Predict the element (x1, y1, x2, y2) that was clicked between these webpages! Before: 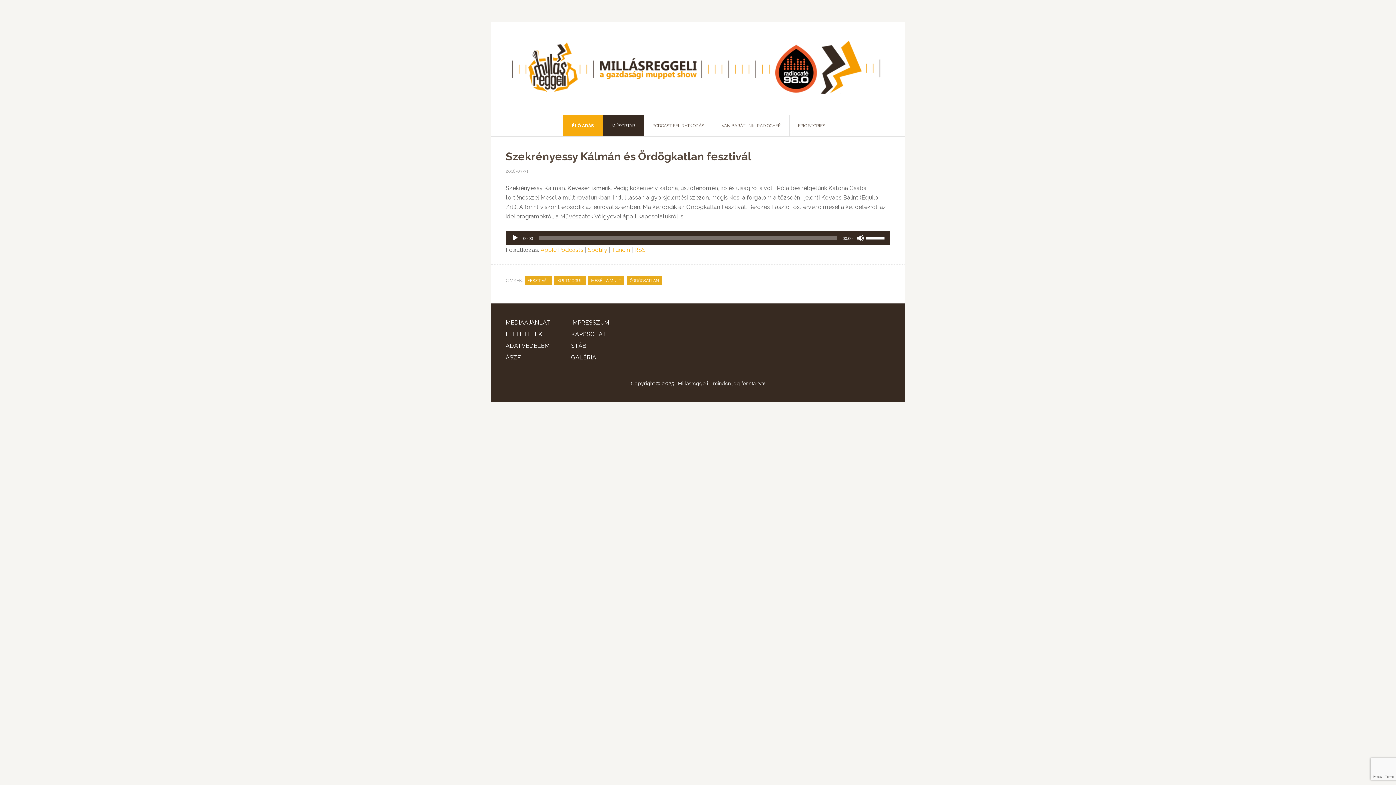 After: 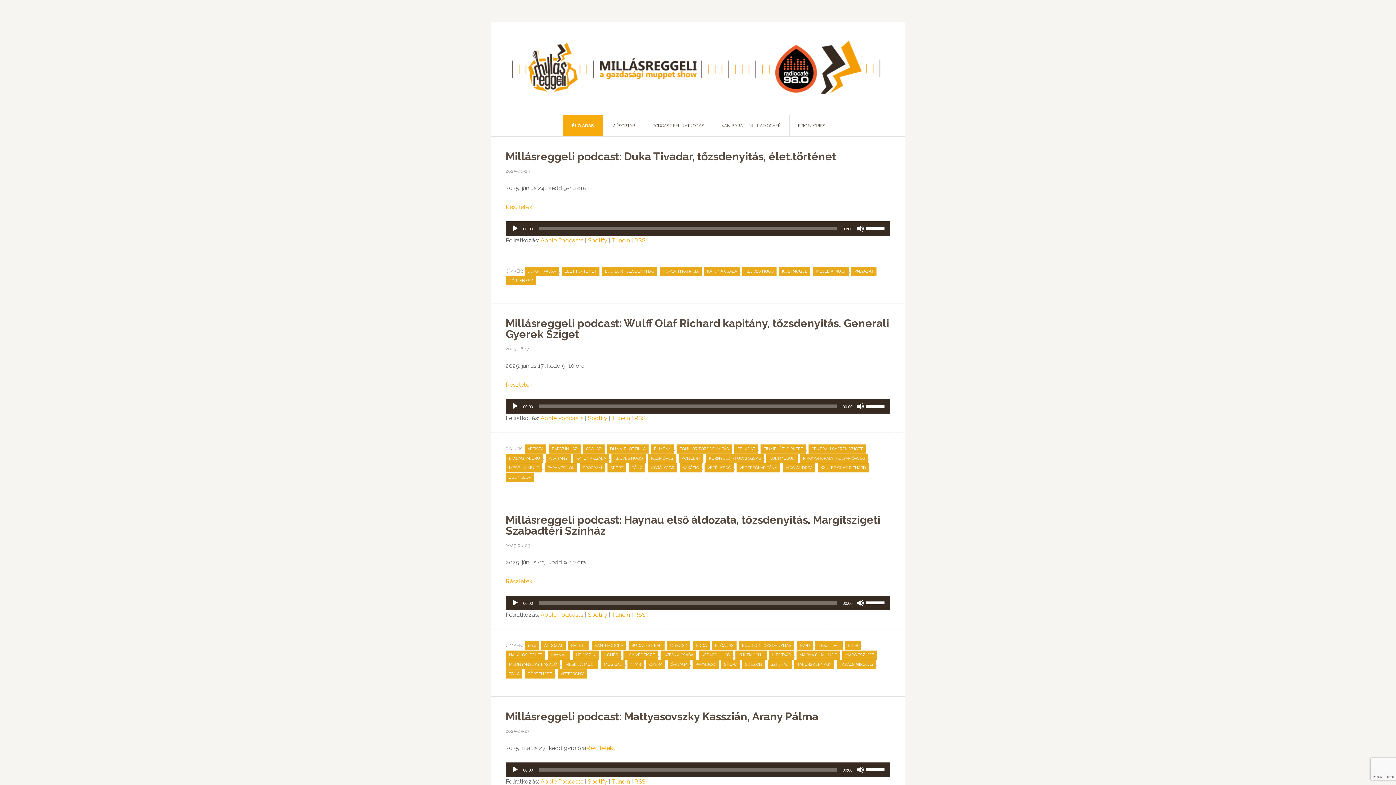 Action: bbox: (588, 276, 624, 285) label: MESÉL A MÚLT